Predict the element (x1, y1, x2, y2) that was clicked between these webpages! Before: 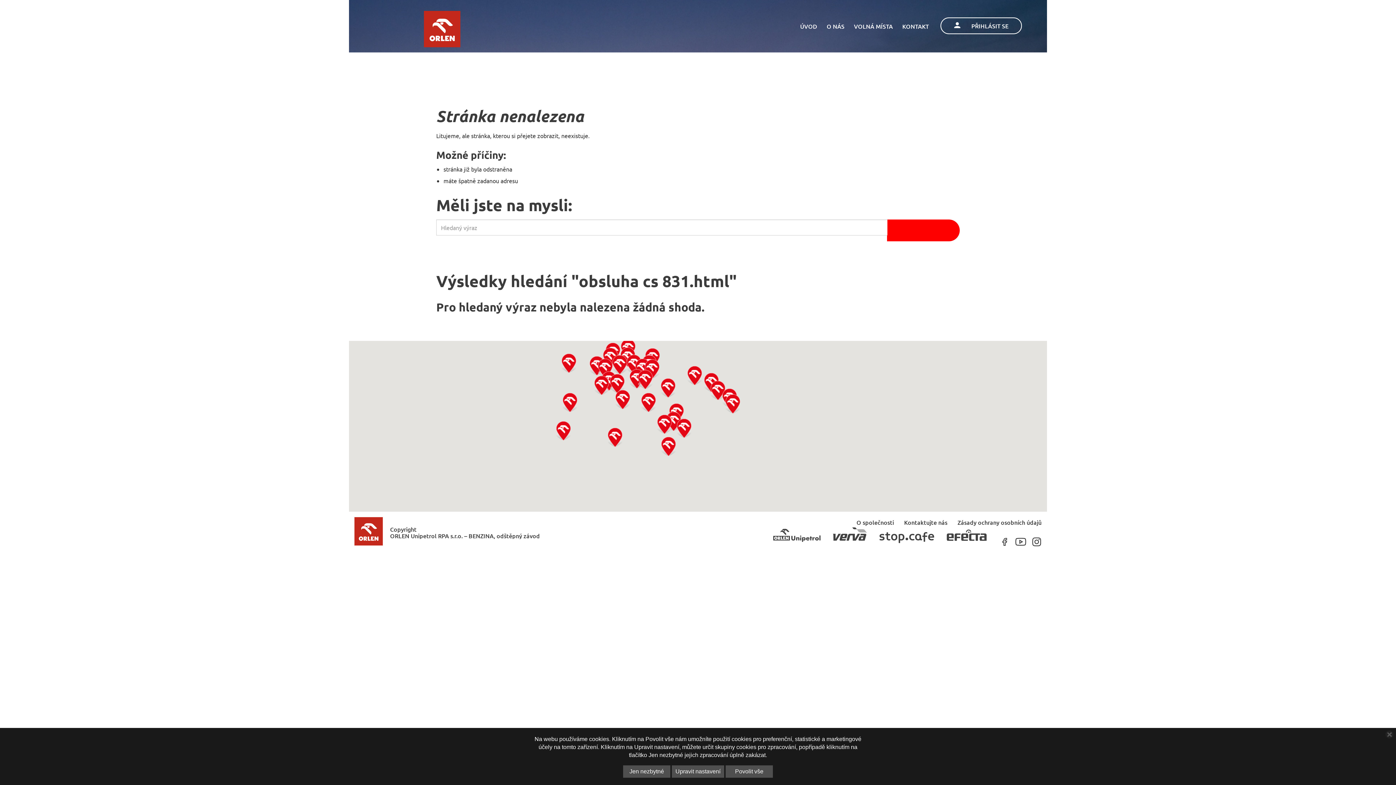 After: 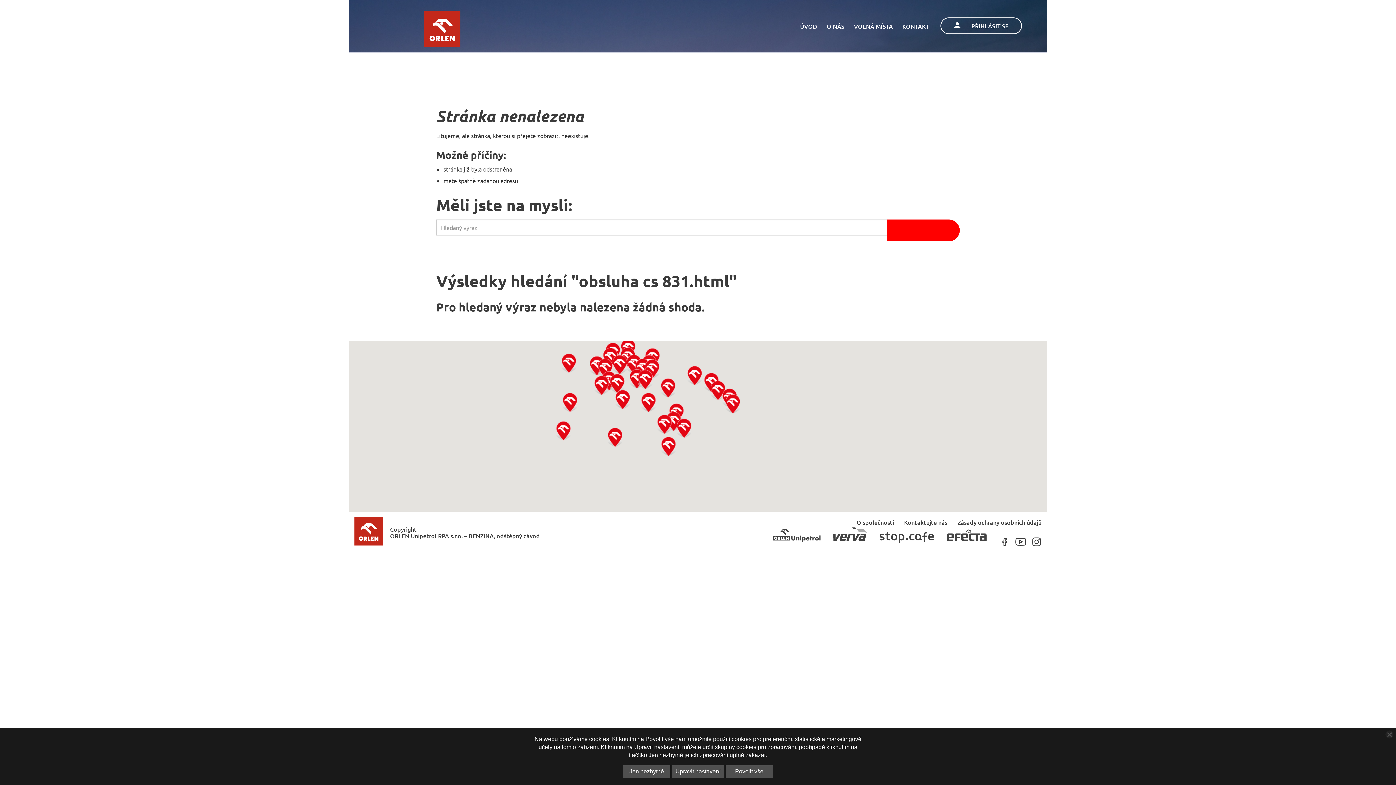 Action: bbox: (773, 528, 831, 541)